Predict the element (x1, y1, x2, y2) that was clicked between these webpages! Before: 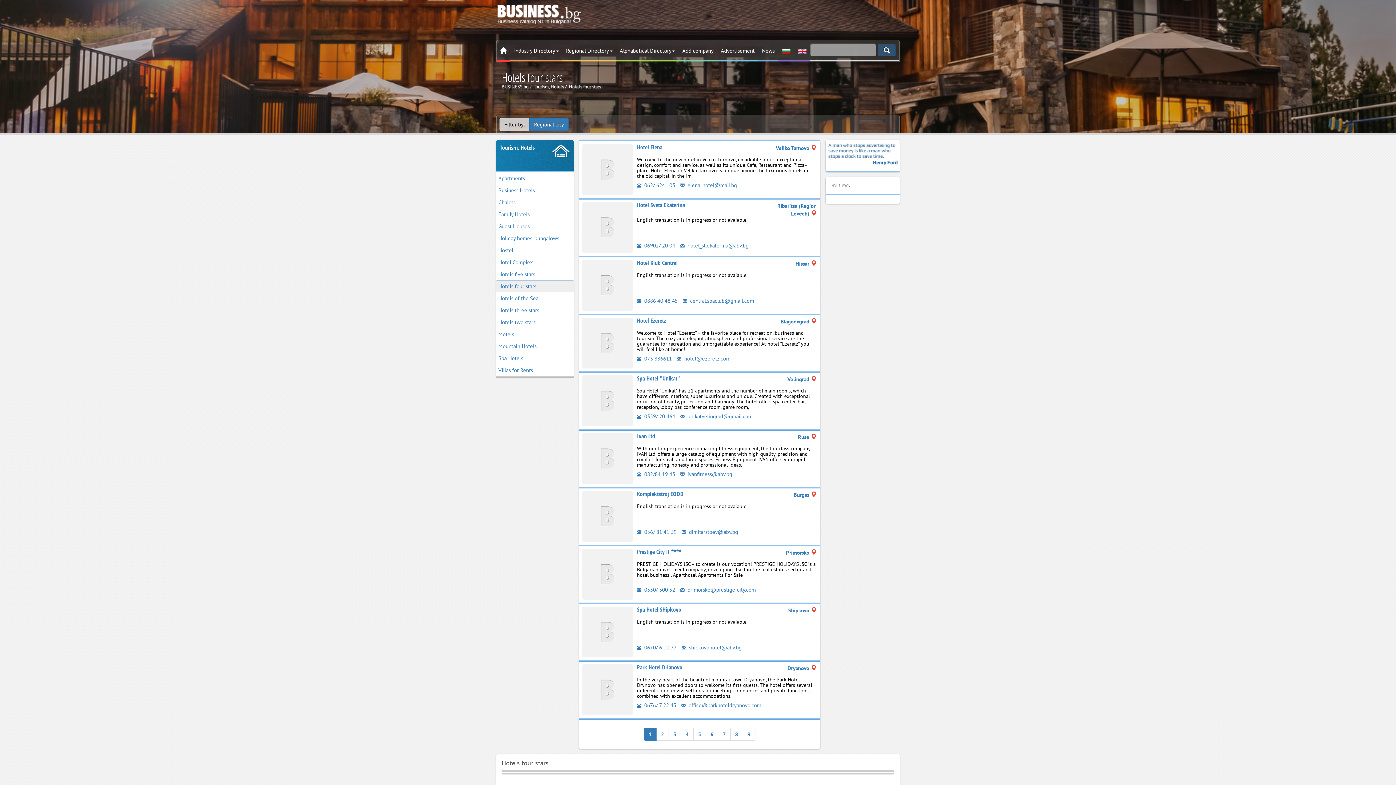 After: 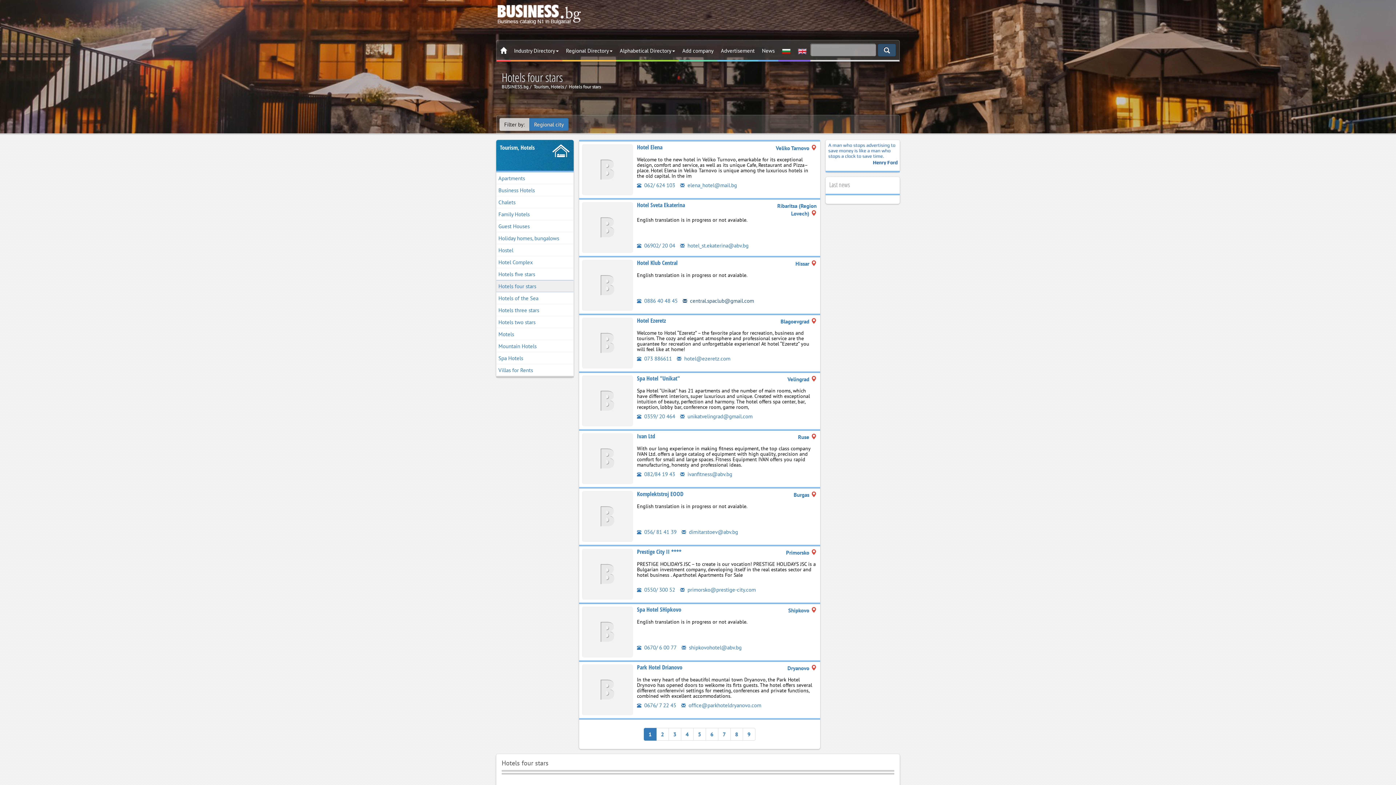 Action: bbox: (682, 297, 754, 304) label:  central.spaclub@gmail.com